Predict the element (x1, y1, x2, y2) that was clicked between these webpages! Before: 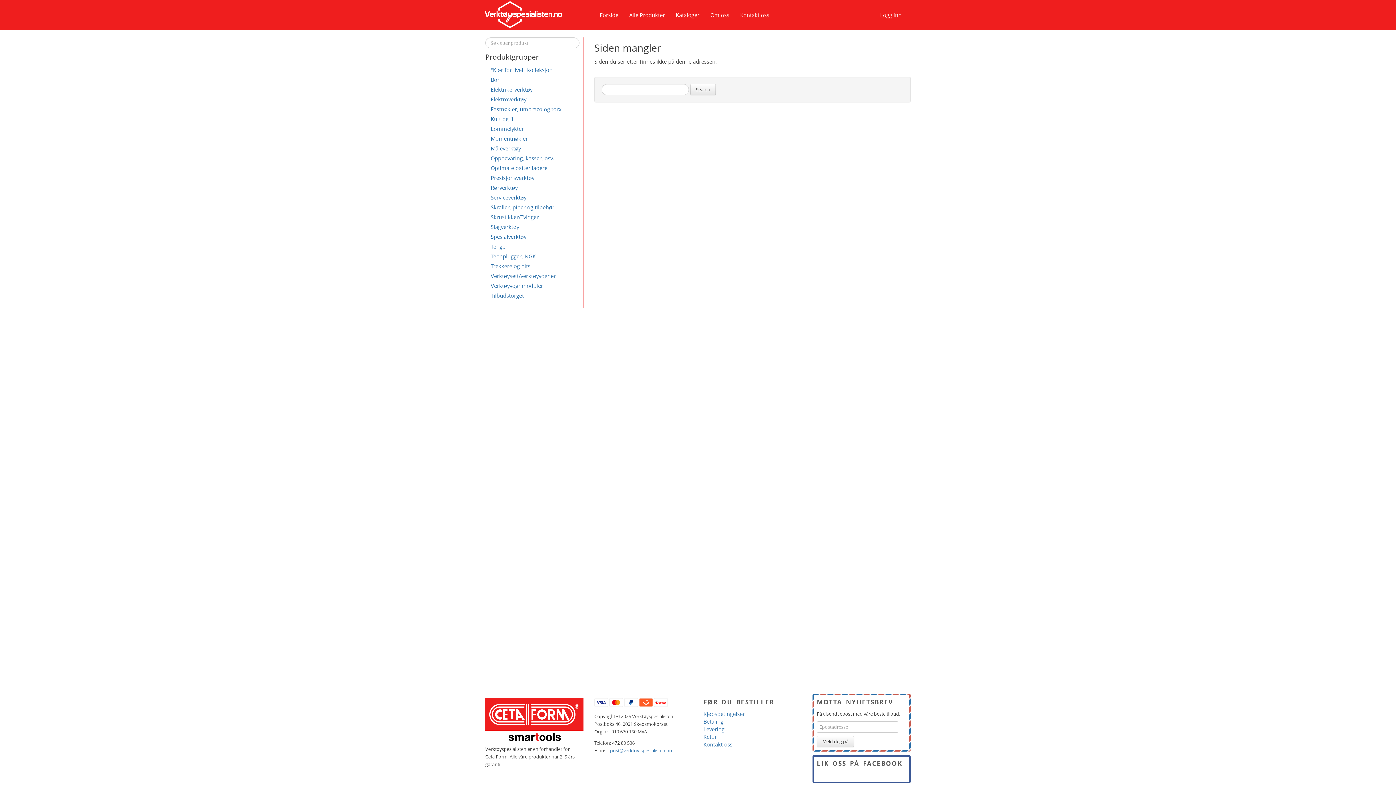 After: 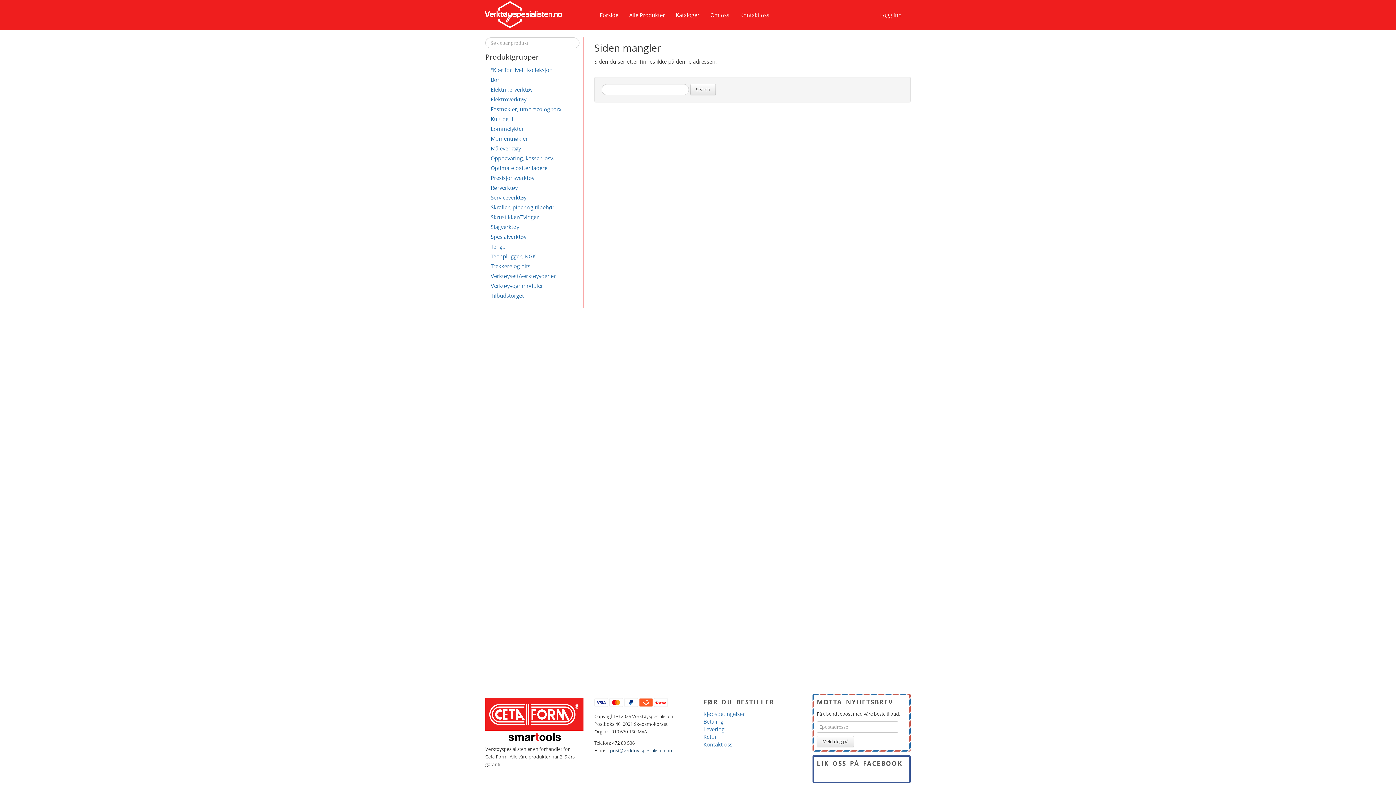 Action: label: post@verktoy-spesialisten.no bbox: (610, 748, 672, 754)